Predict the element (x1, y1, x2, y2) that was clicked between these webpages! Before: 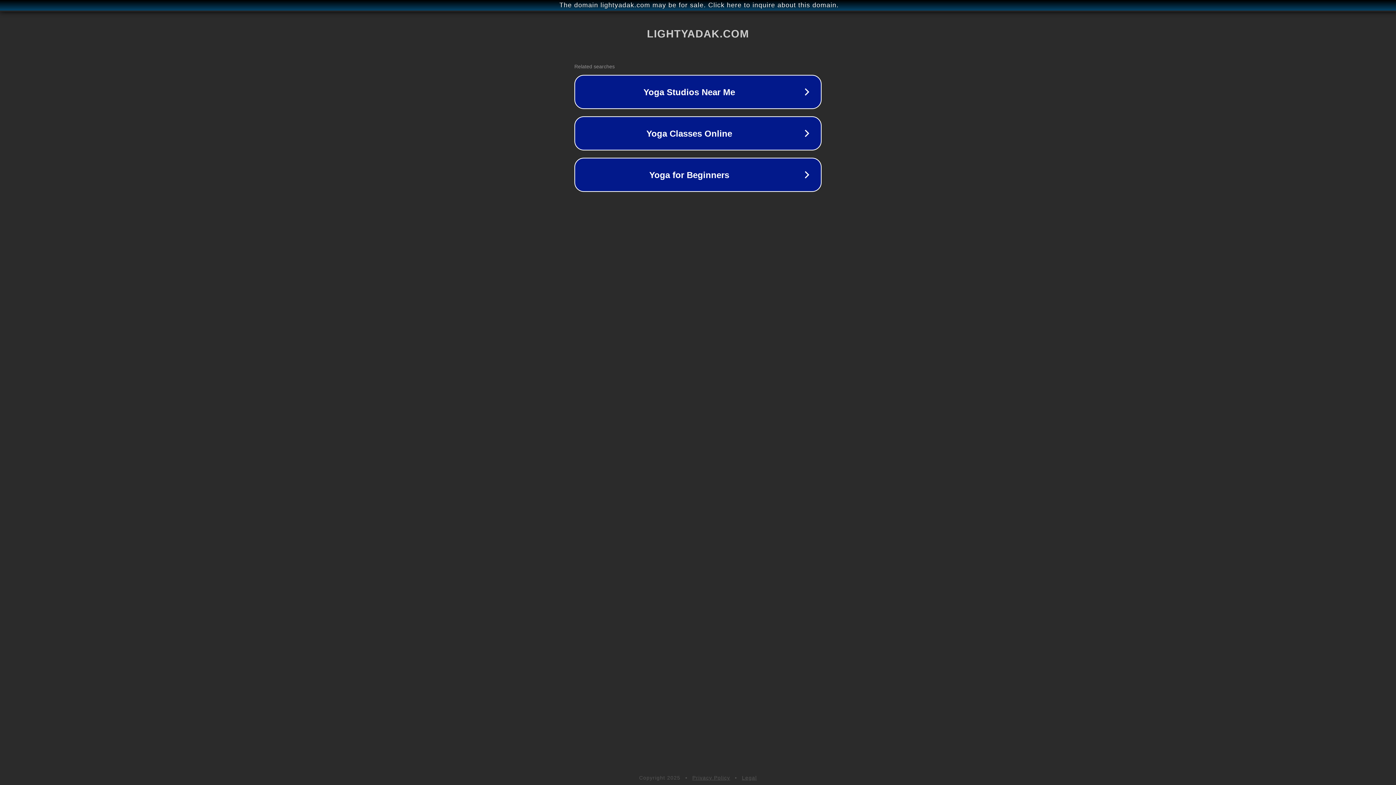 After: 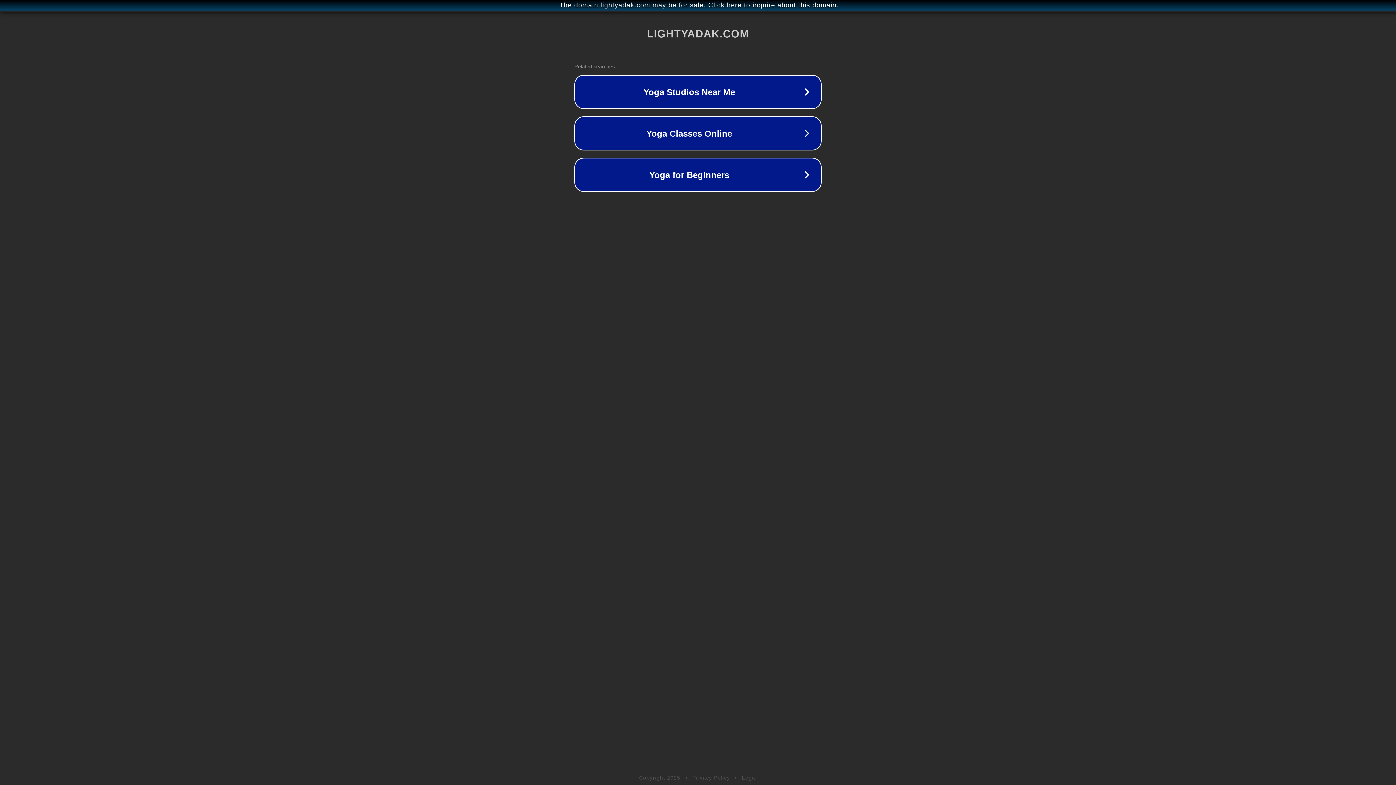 Action: label: Legal bbox: (742, 775, 757, 781)